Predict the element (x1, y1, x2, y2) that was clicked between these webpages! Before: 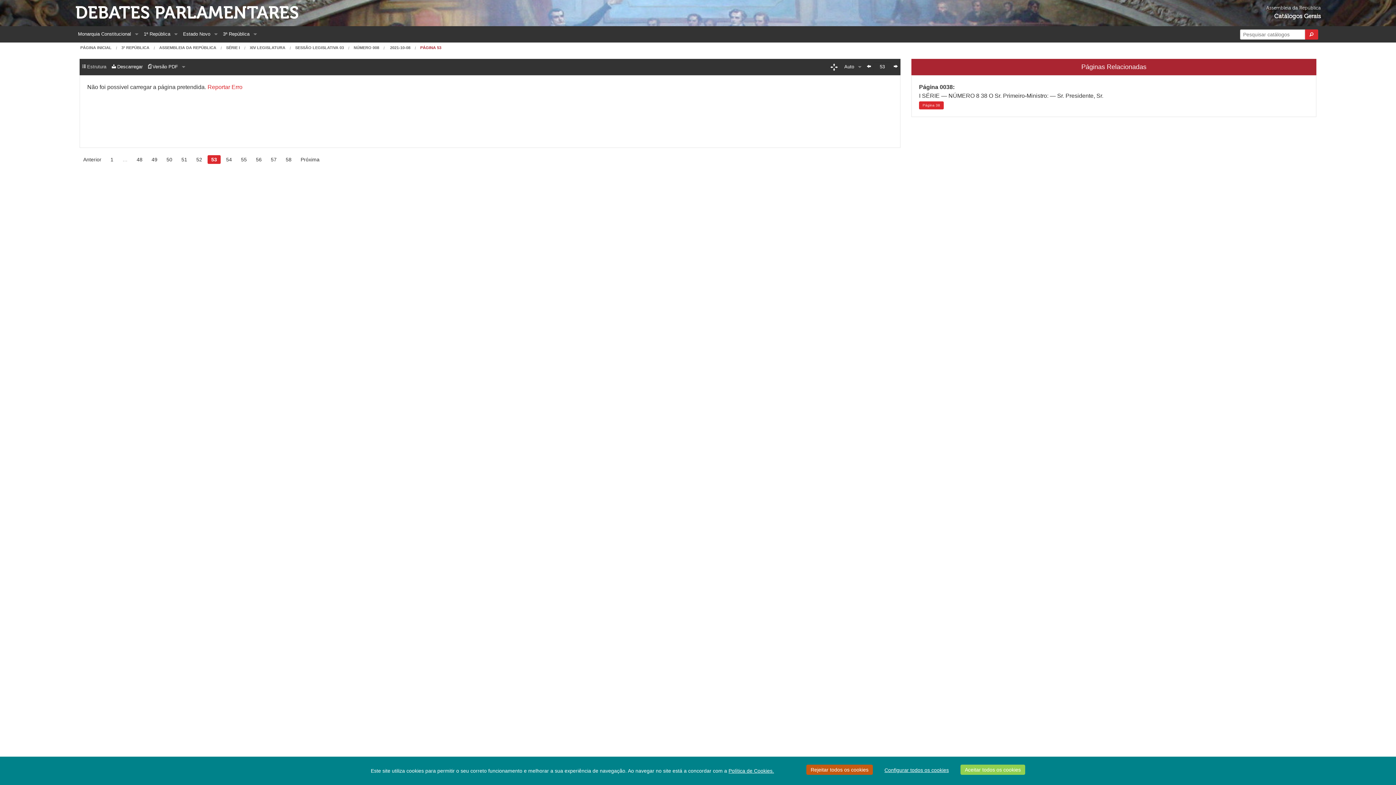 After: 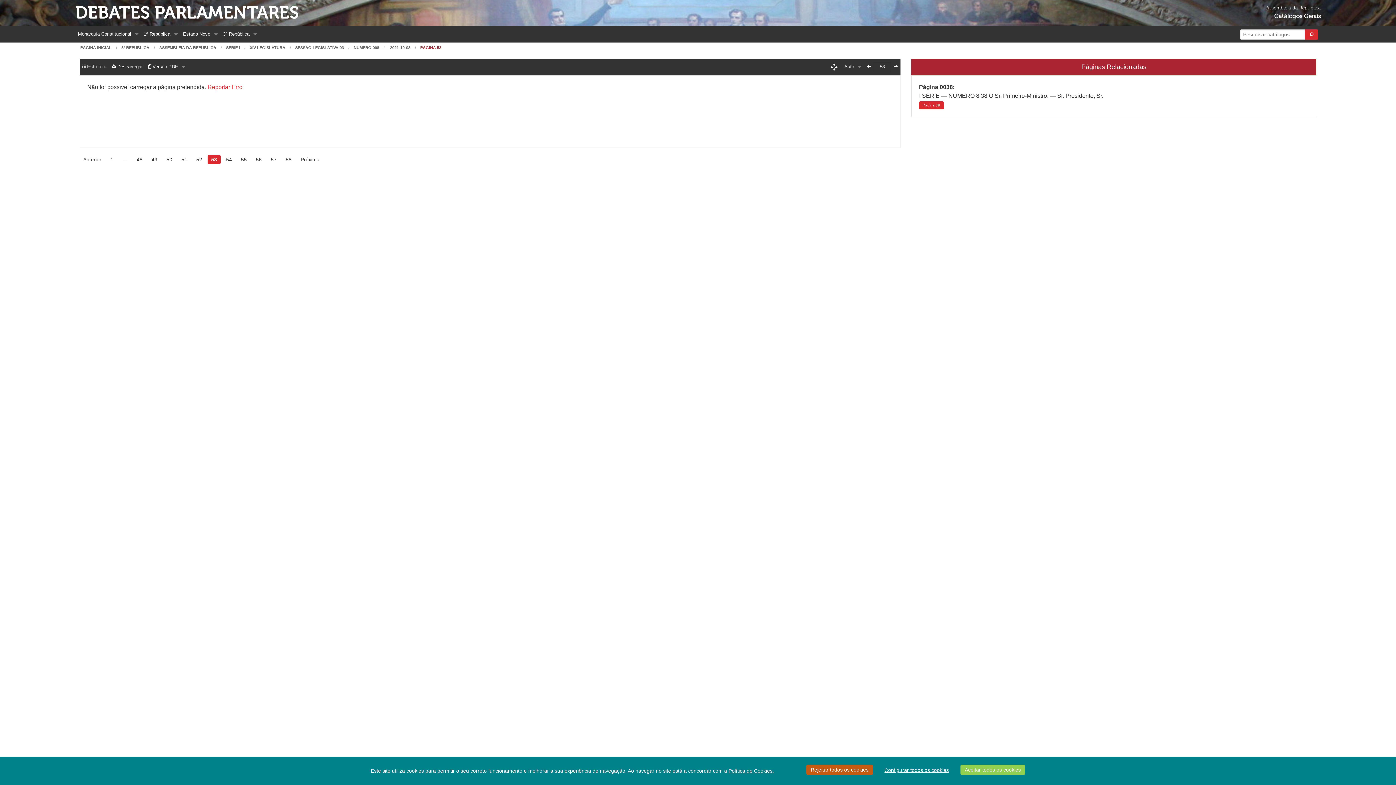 Action: bbox: (207, 155, 220, 164) label: 53